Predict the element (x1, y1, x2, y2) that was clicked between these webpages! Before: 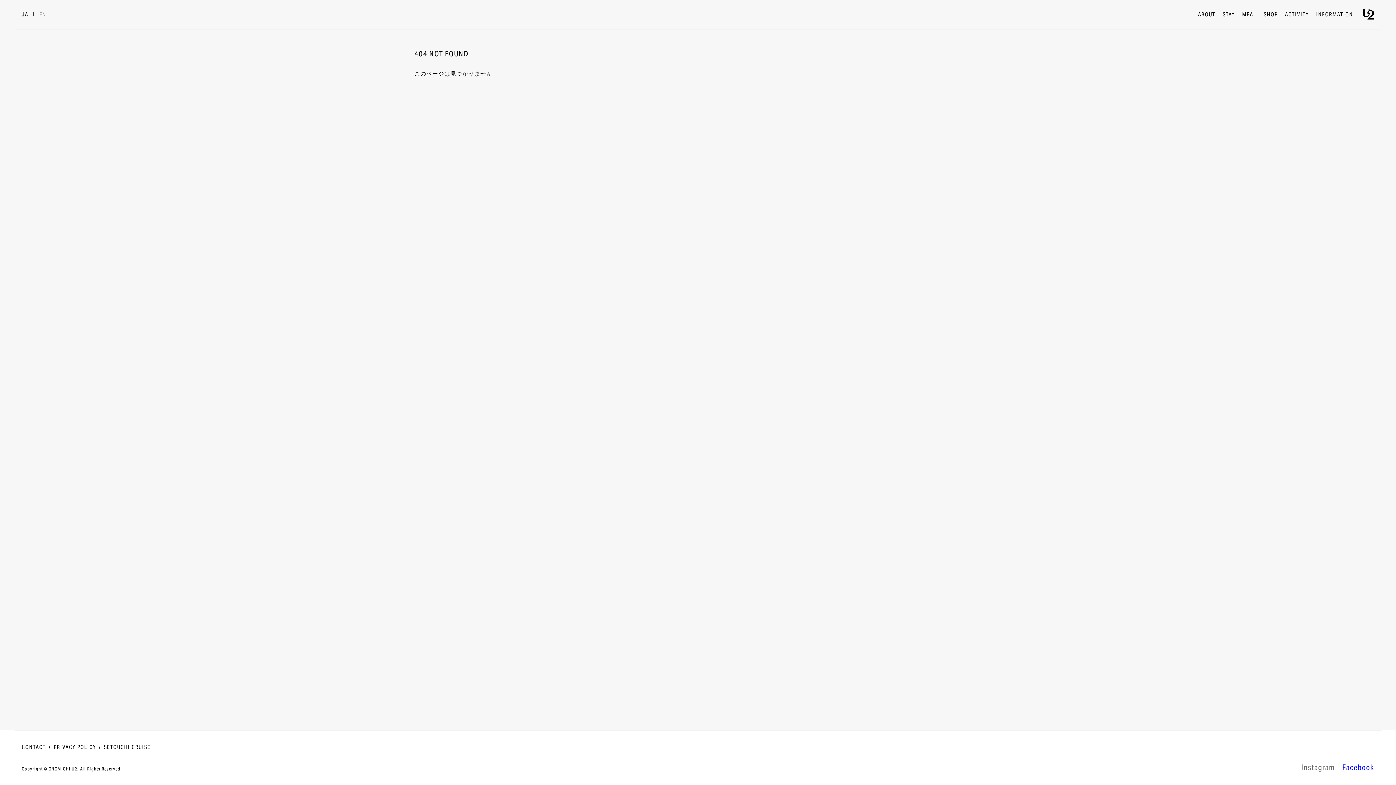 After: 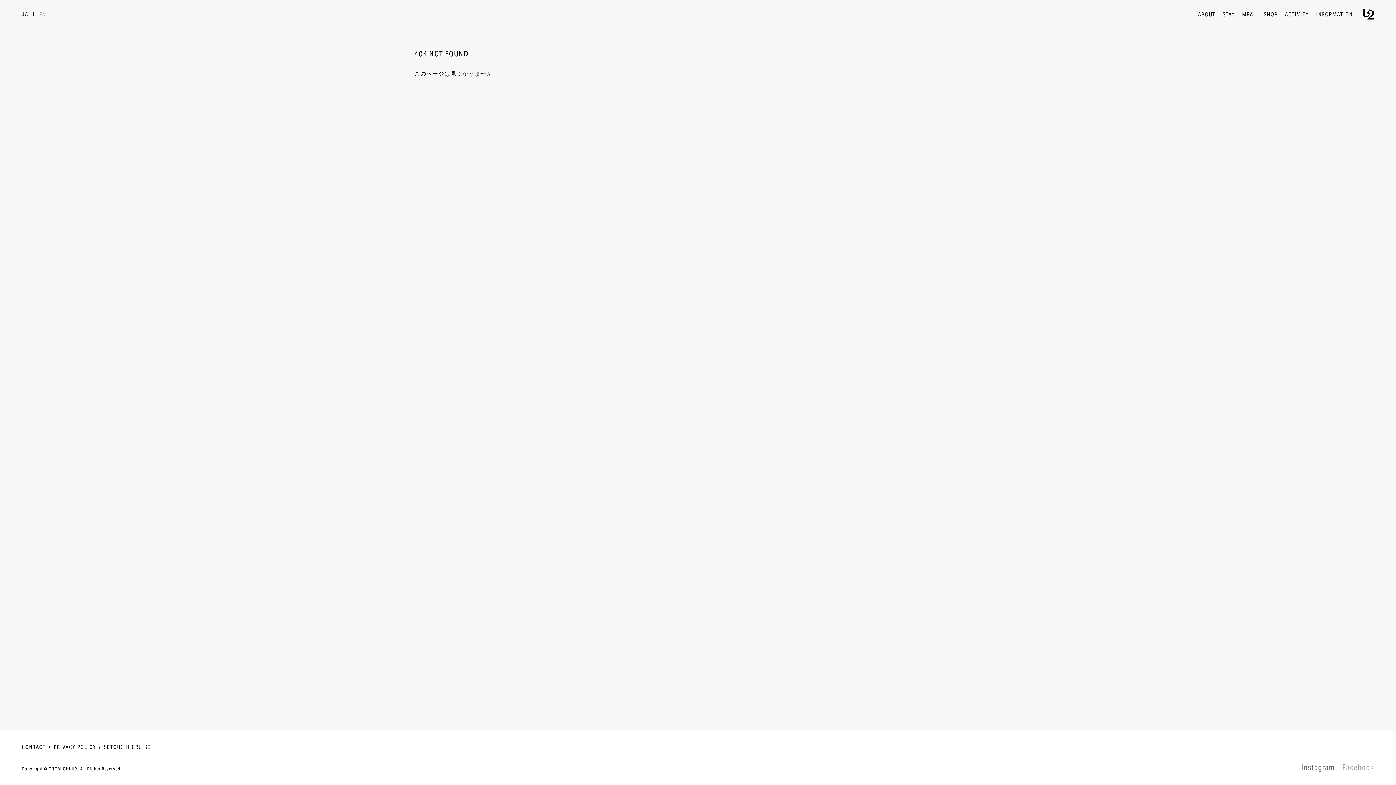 Action: label: Facebook bbox: (1342, 763, 1374, 774)